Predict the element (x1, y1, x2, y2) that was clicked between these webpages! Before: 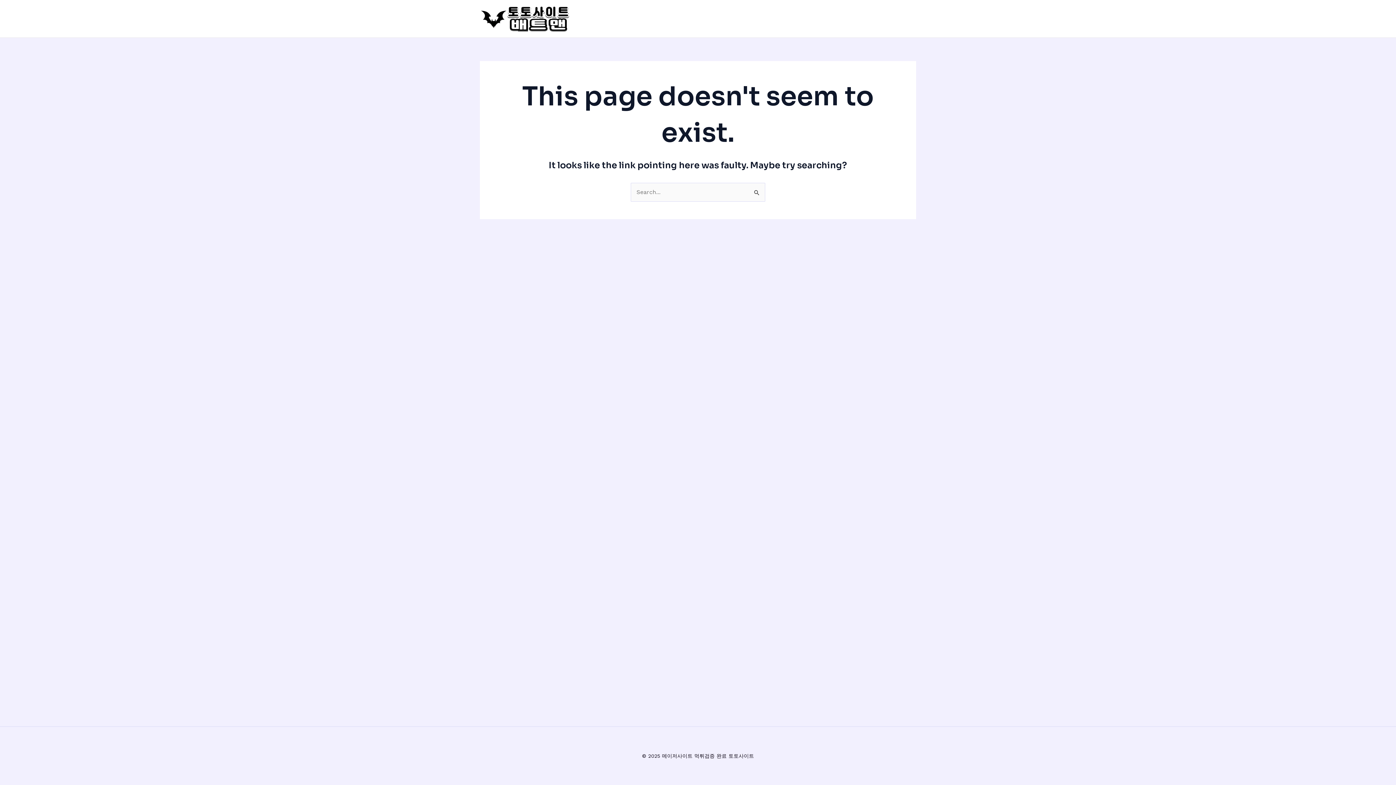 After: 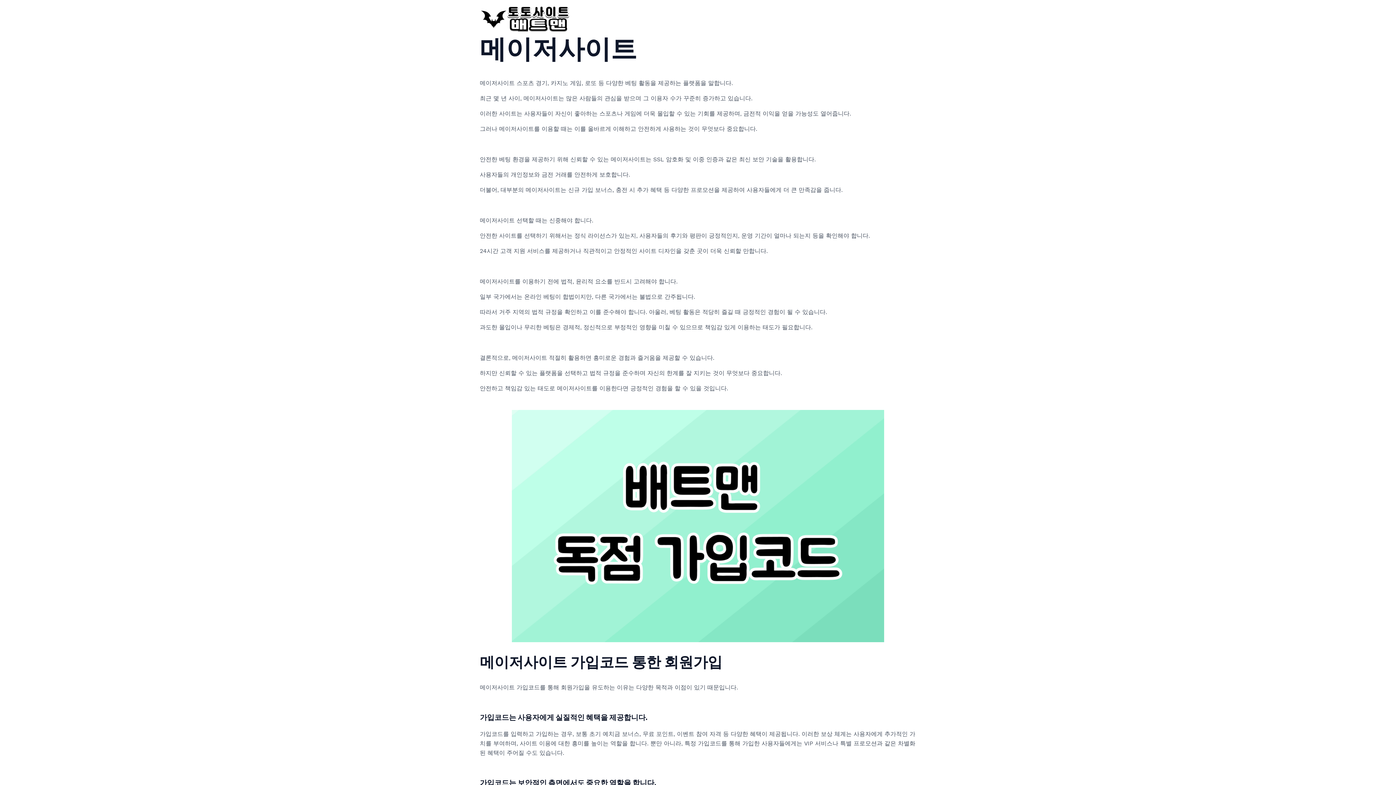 Action: bbox: (480, 14, 570, 21)